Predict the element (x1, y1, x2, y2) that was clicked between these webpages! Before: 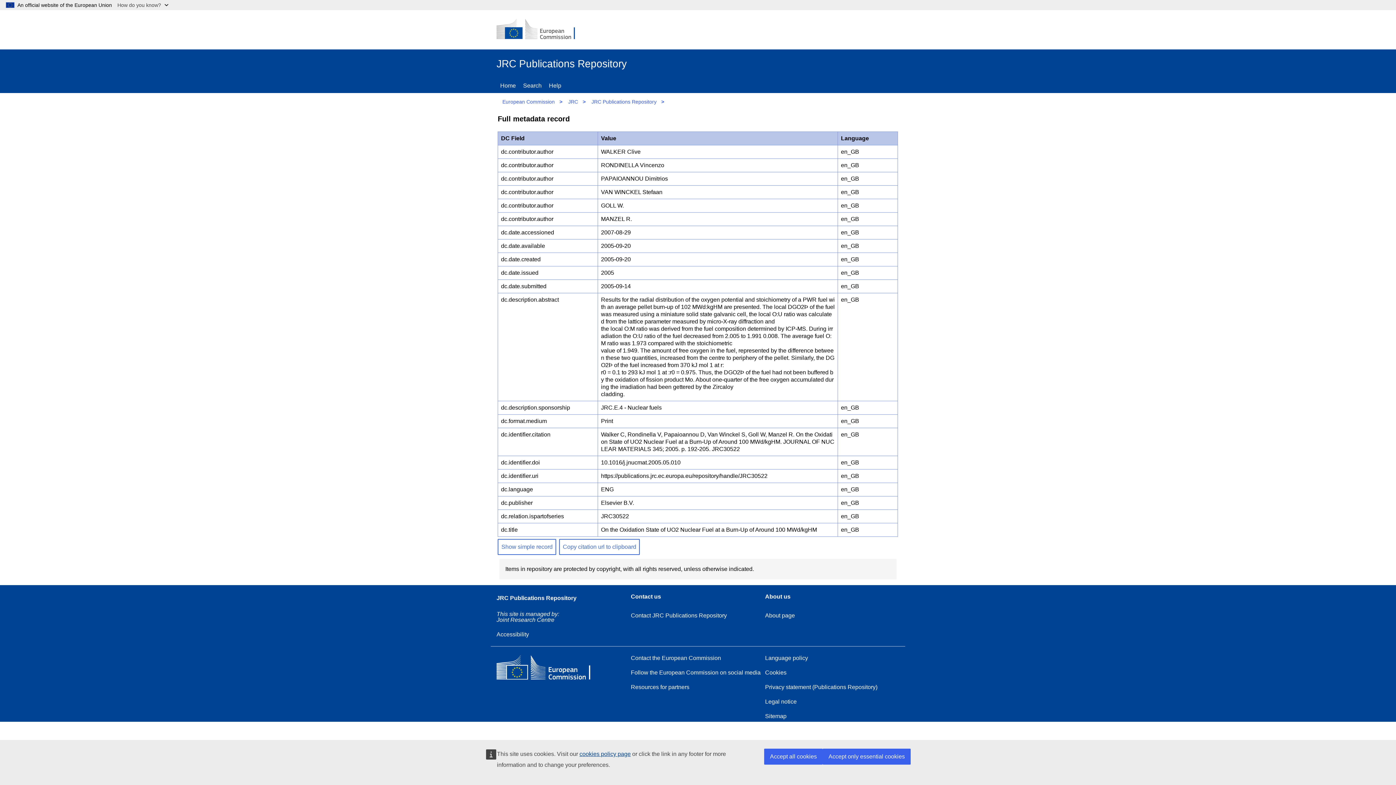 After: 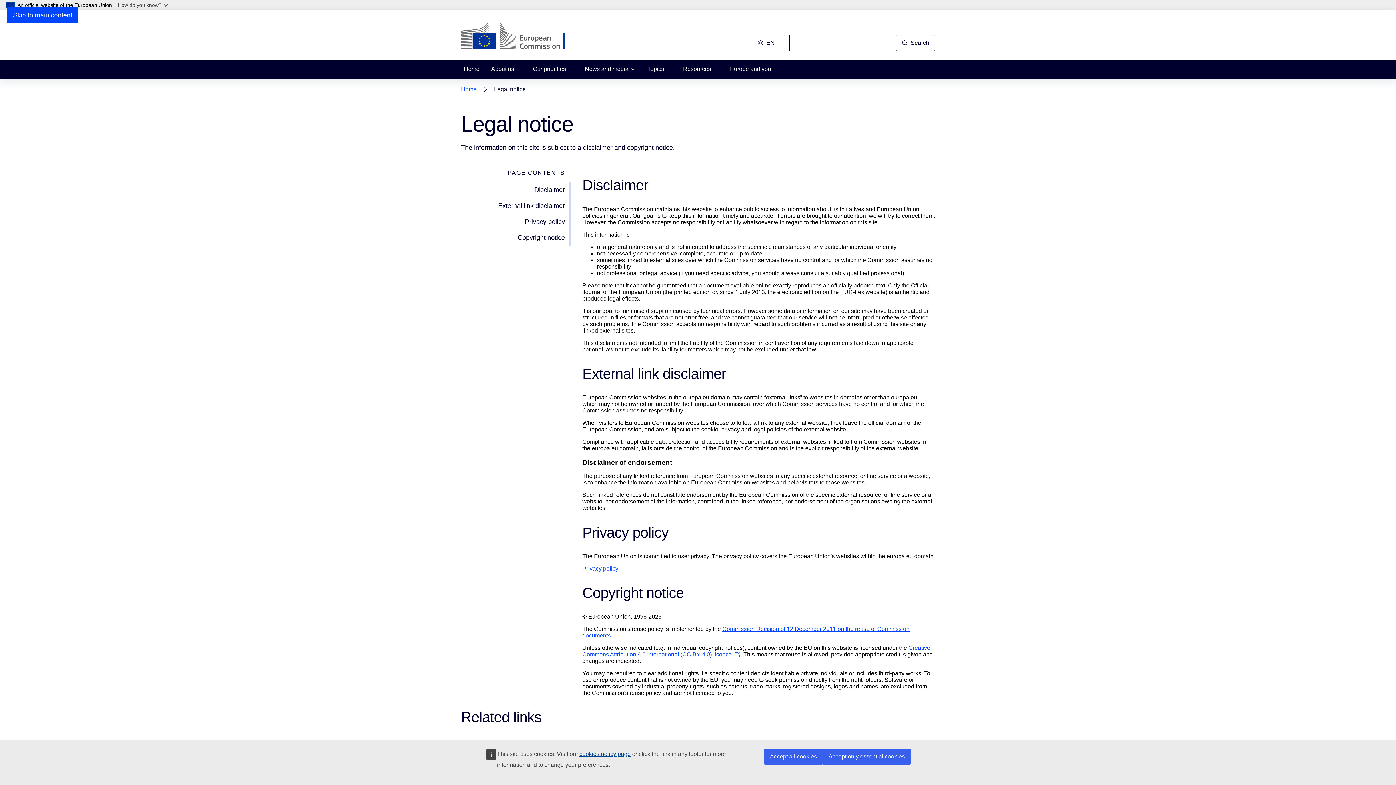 Action: label: Legal notice bbox: (765, 697, 899, 706)